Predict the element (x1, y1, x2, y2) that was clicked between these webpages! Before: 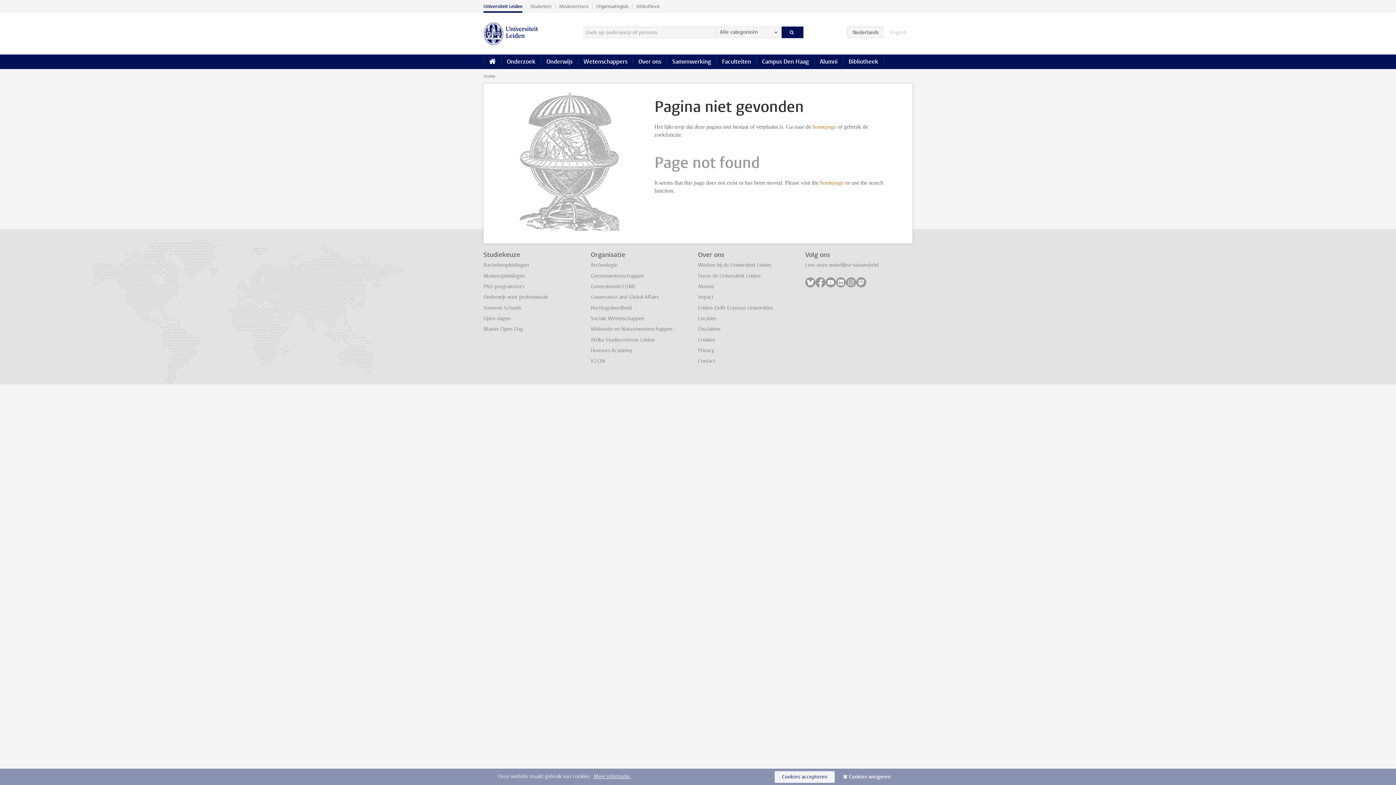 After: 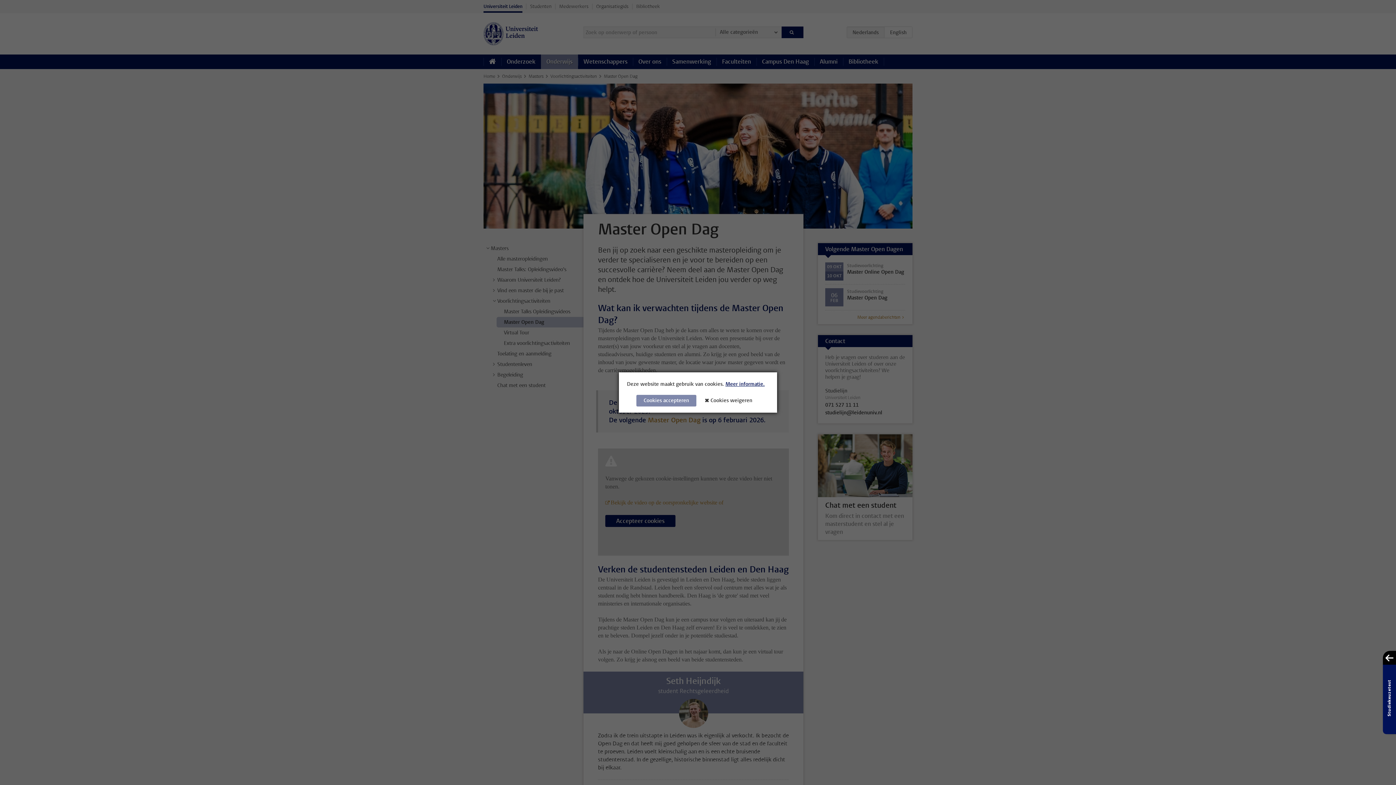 Action: label: Master Open Dag bbox: (483, 325, 523, 332)